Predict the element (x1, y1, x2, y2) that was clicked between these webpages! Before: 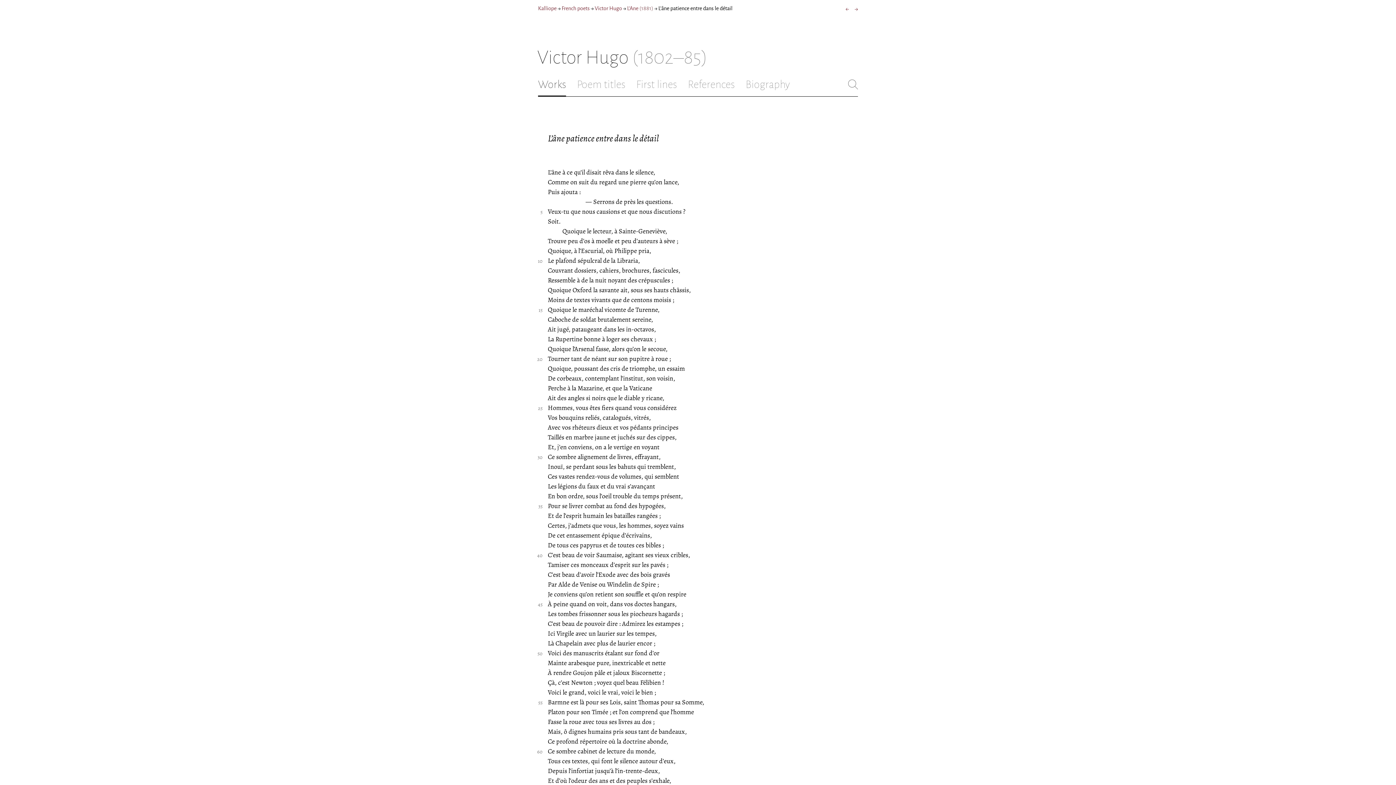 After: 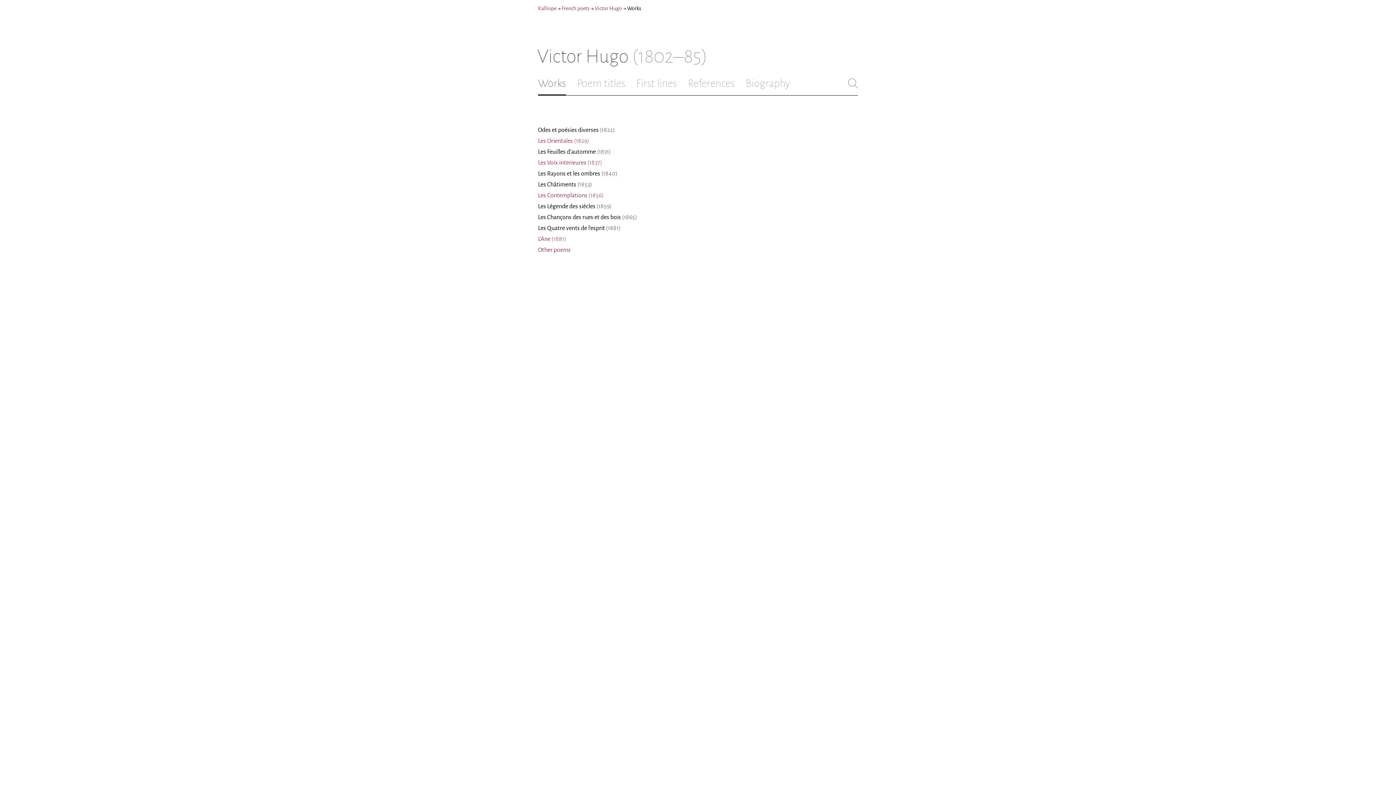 Action: bbox: (594, 5, 622, 11) label: Victor Hugo